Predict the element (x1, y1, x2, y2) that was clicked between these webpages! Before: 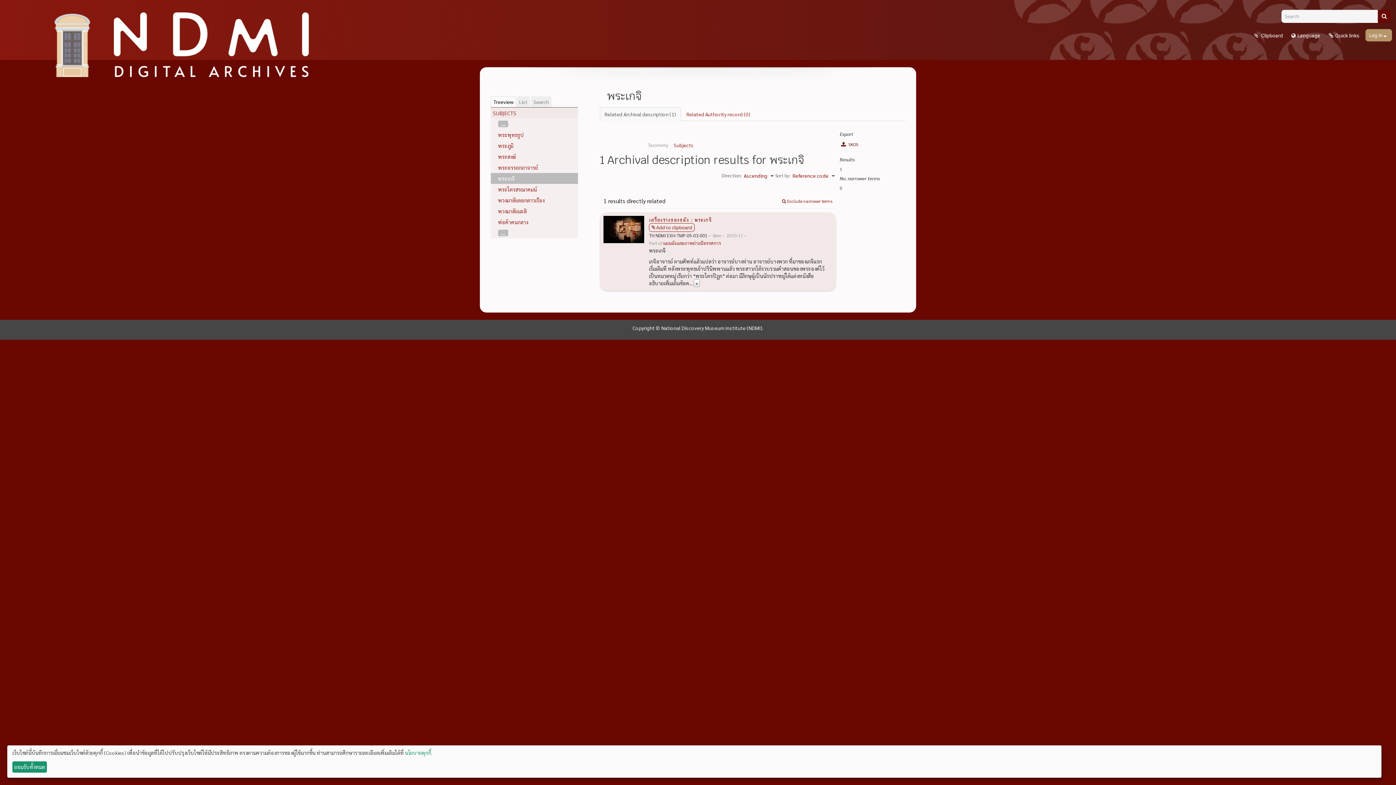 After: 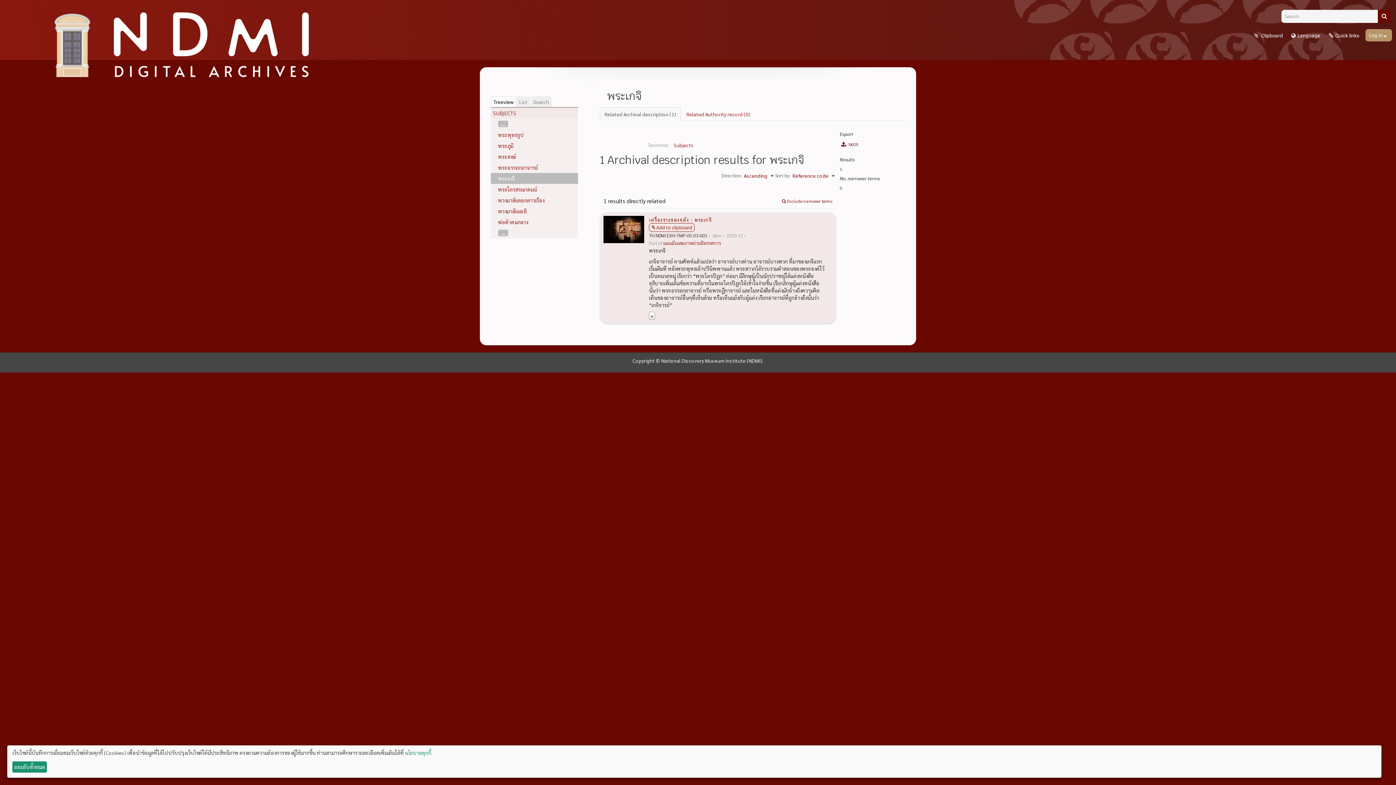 Action: bbox: (693, 279, 700, 287) label: Read more